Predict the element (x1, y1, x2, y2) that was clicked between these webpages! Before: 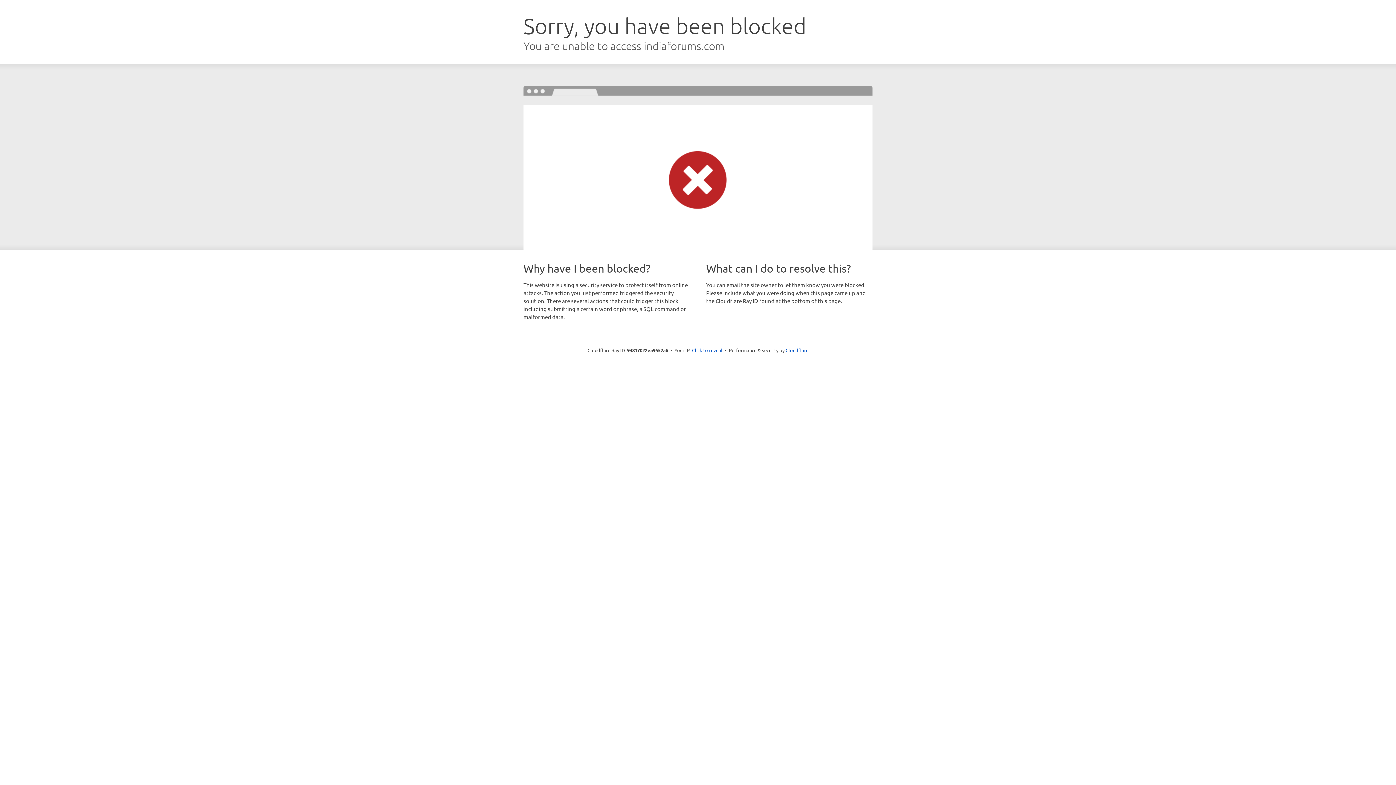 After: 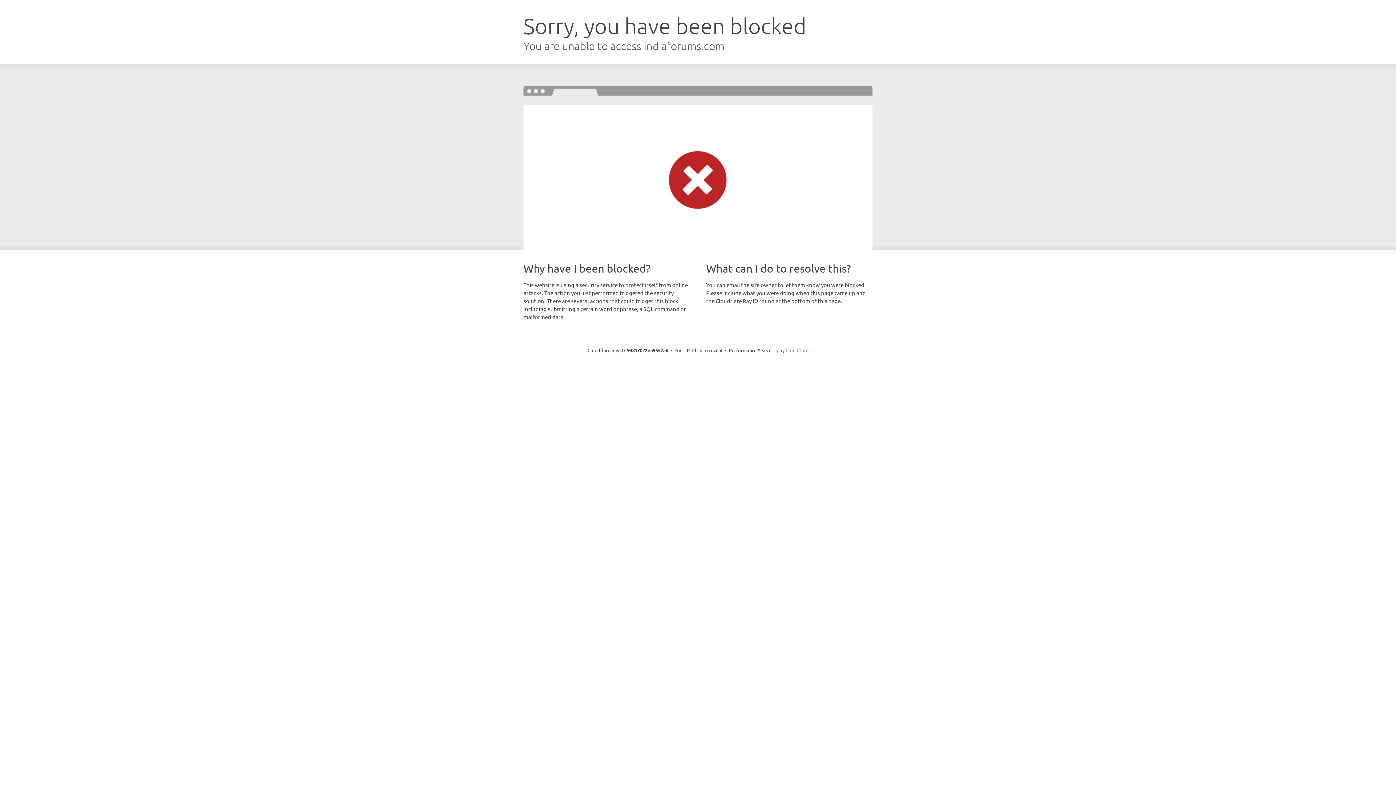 Action: bbox: (785, 347, 808, 353) label: Cloudflare